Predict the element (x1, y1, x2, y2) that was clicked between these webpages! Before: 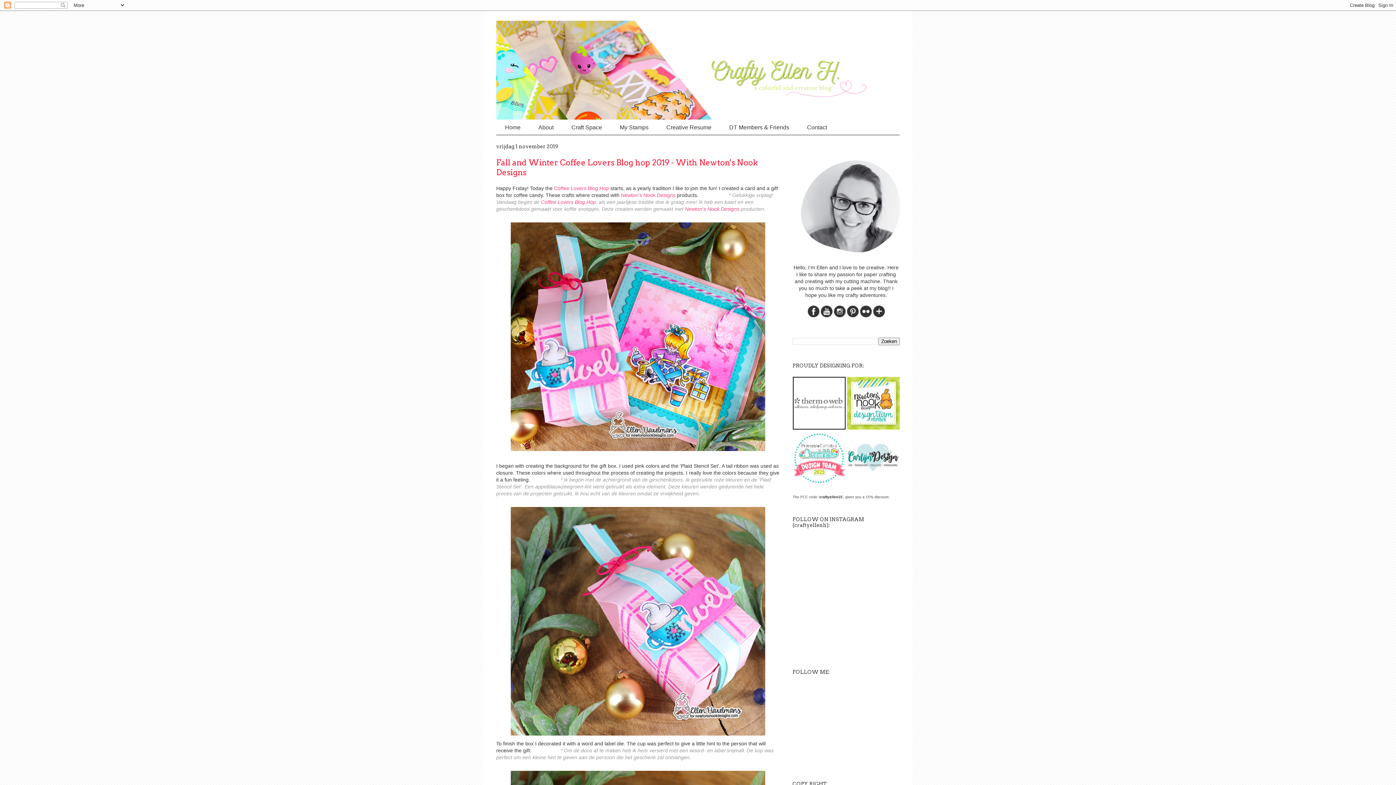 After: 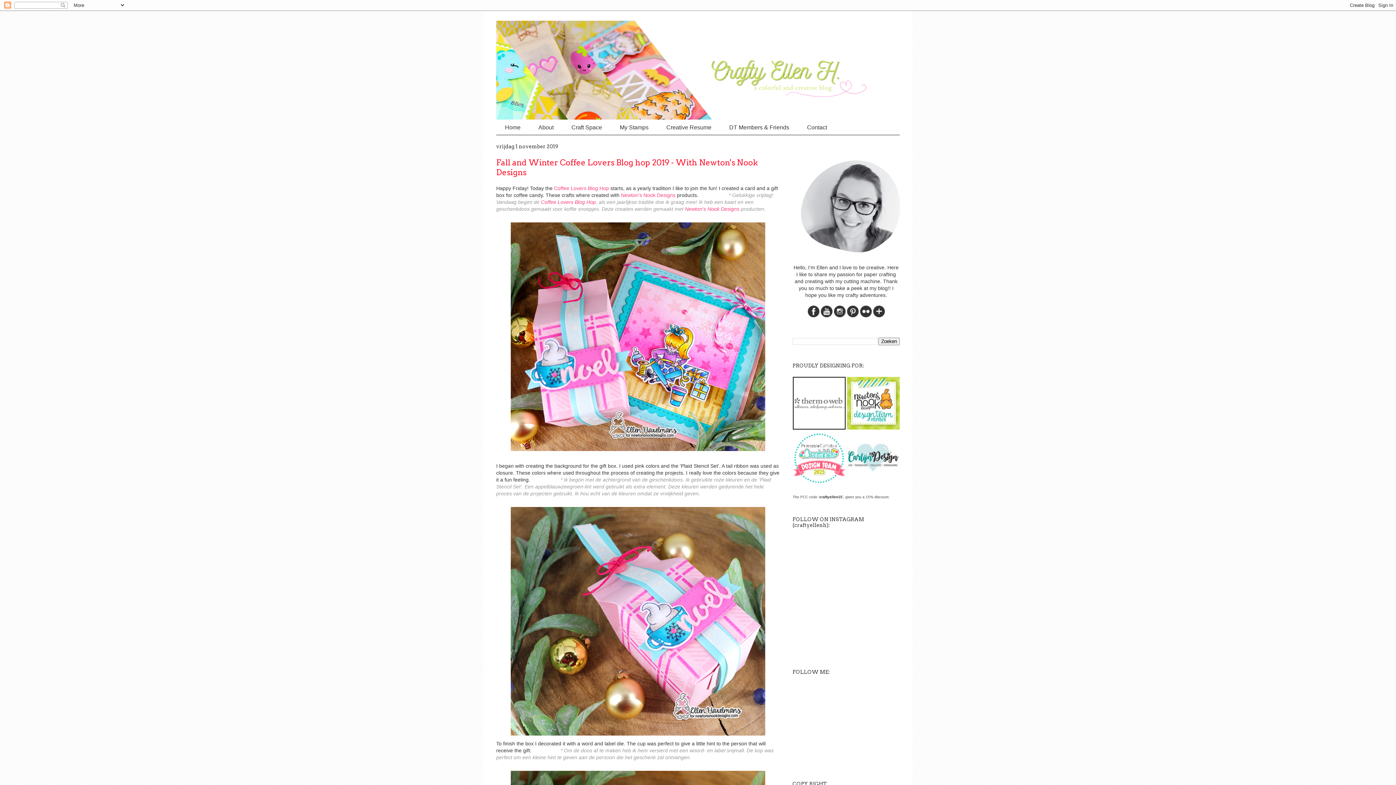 Action: bbox: (834, 312, 845, 318)